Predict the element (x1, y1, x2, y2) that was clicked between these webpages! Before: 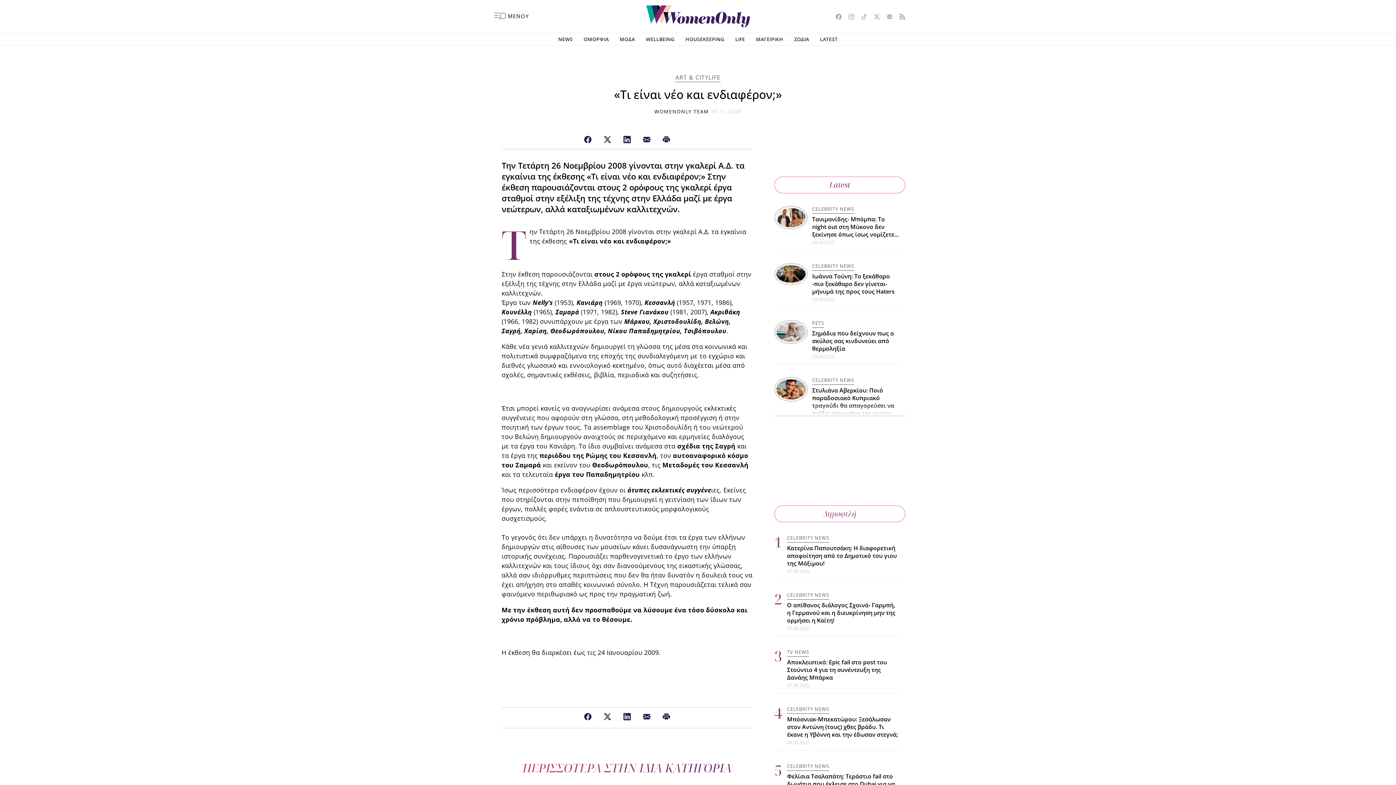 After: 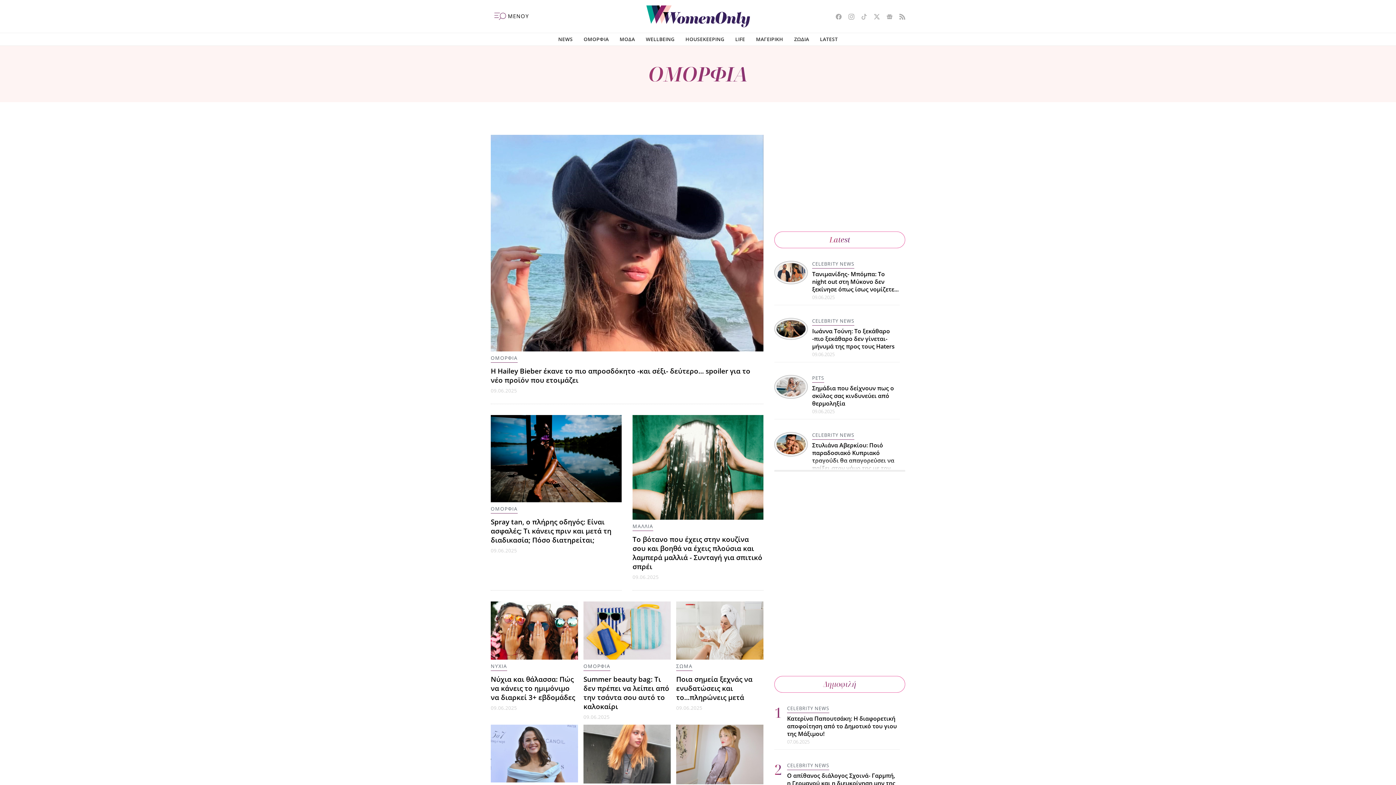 Action: bbox: (578, 33, 614, 45) label: ΟΜΟΡΦΙΑ